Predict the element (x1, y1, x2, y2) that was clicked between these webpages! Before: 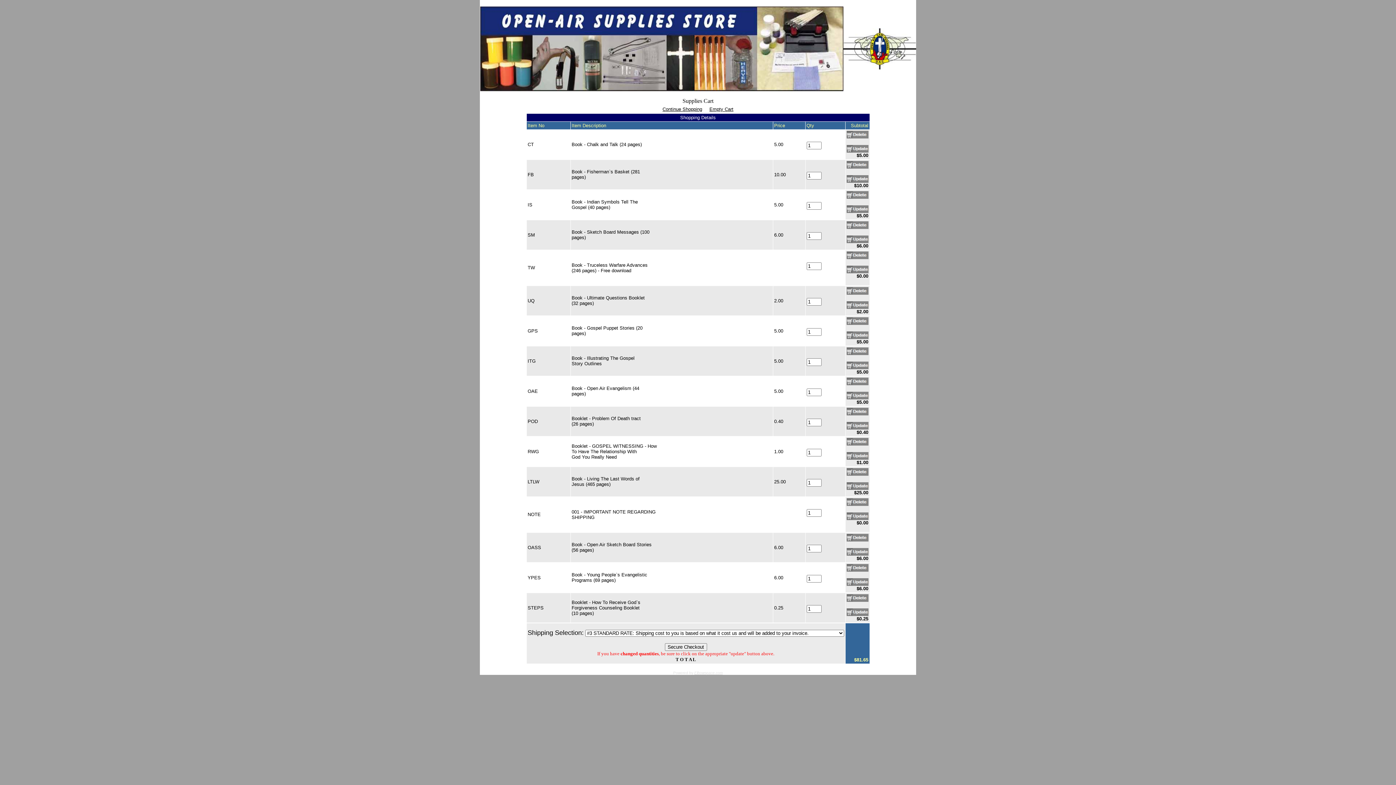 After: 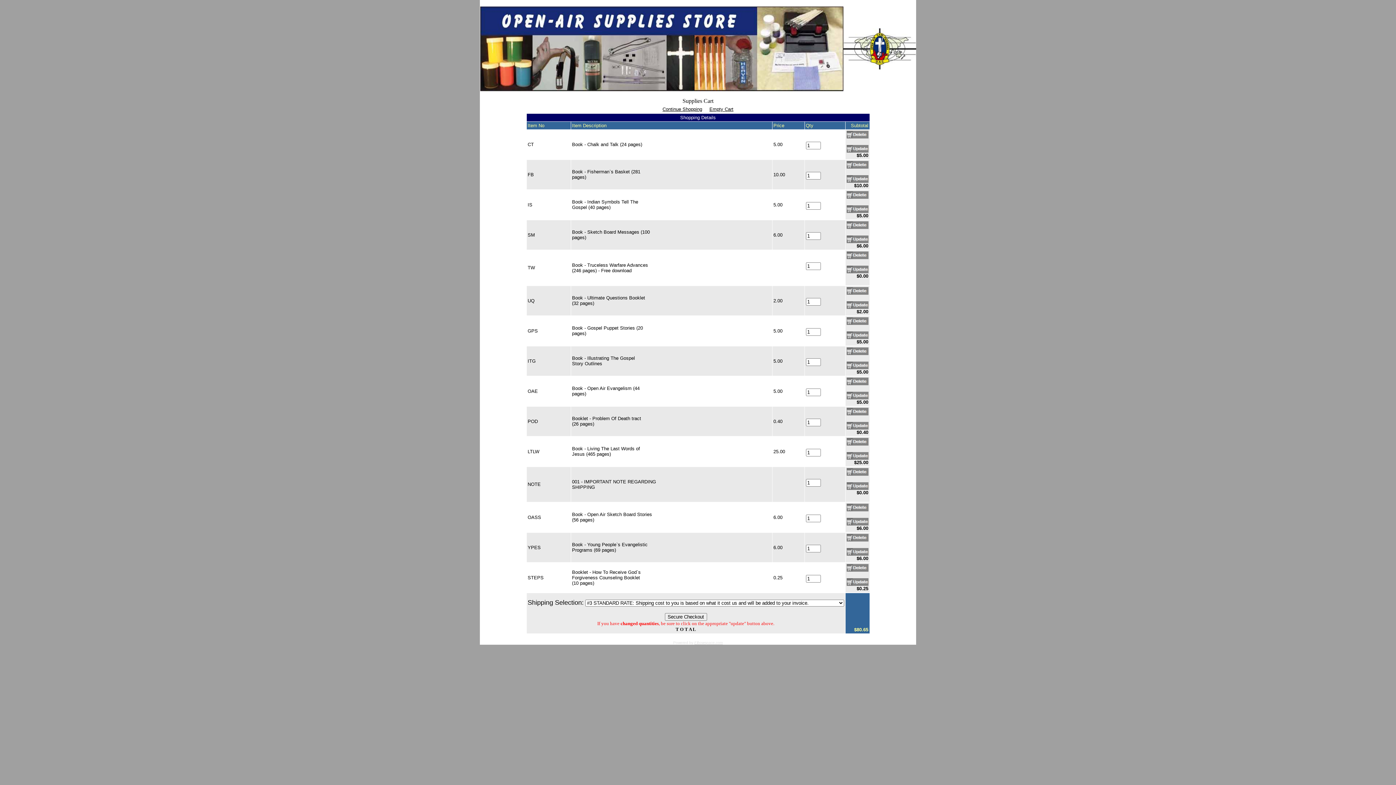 Action: bbox: (846, 440, 868, 446)